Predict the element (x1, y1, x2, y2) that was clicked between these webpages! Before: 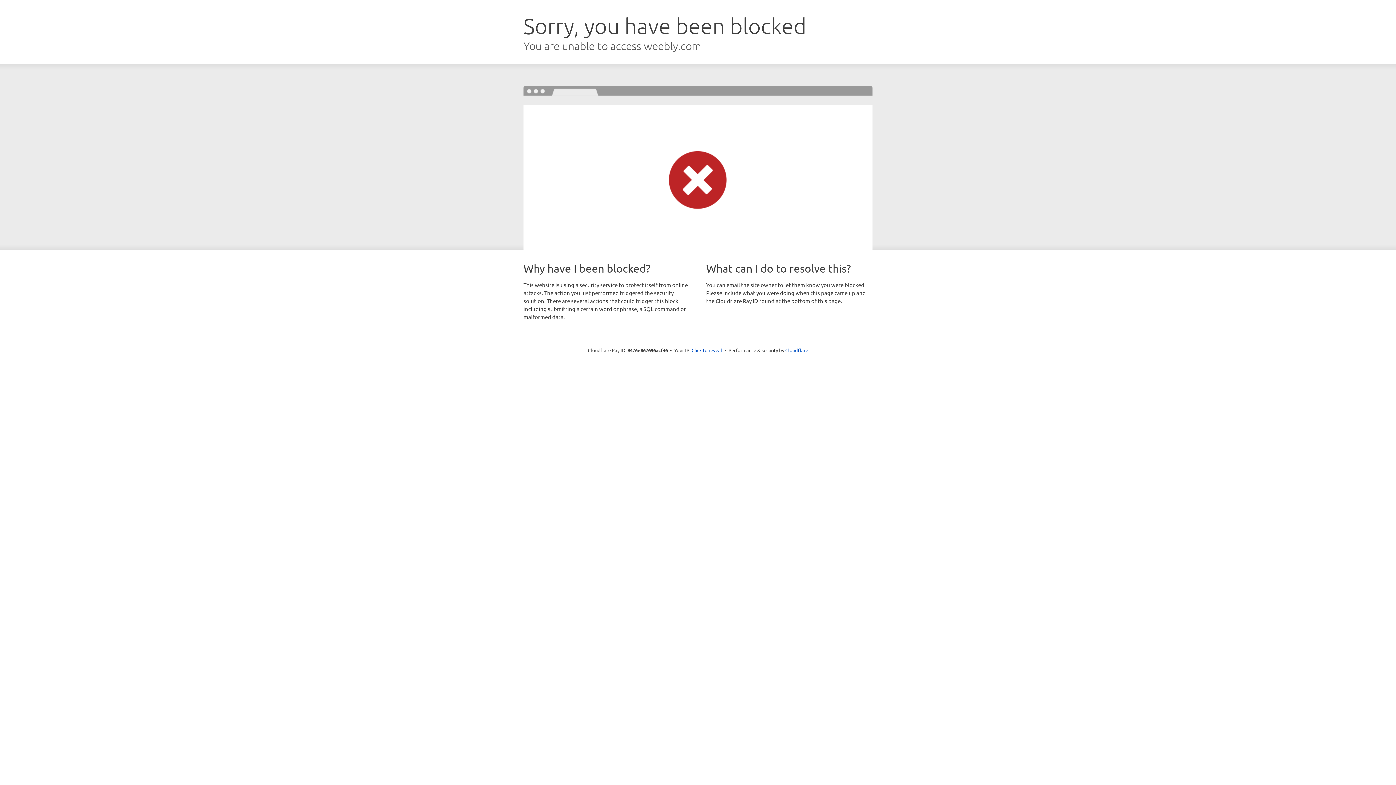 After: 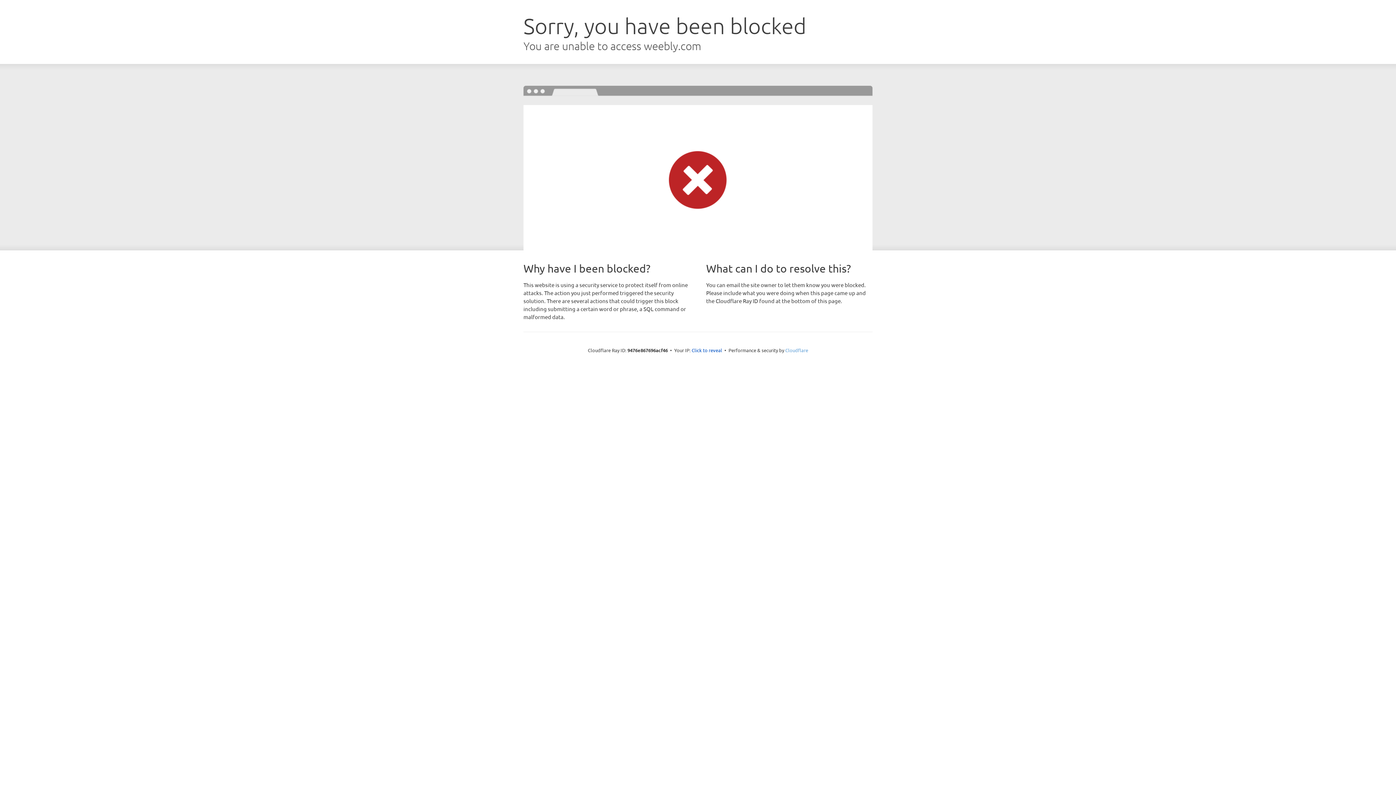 Action: bbox: (785, 347, 808, 353) label: Cloudflare